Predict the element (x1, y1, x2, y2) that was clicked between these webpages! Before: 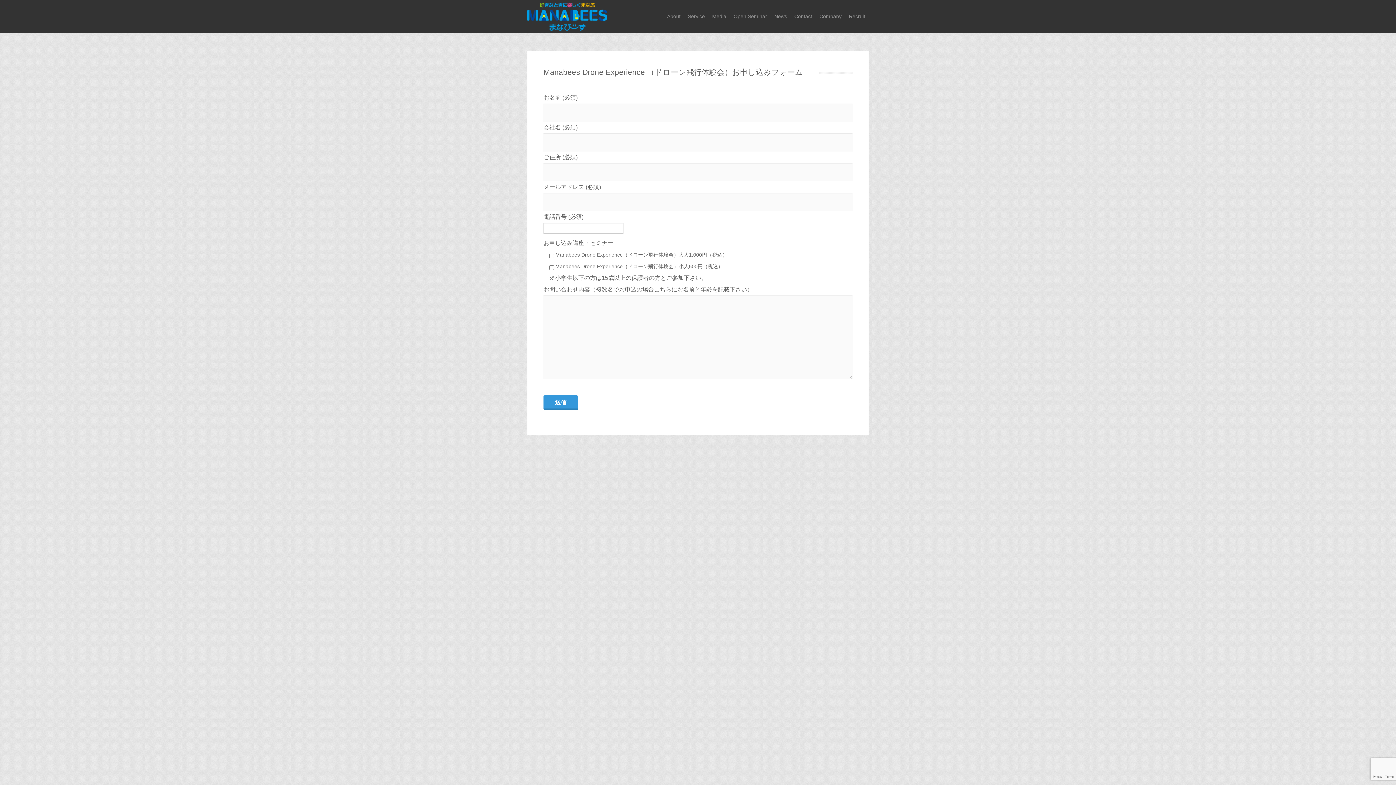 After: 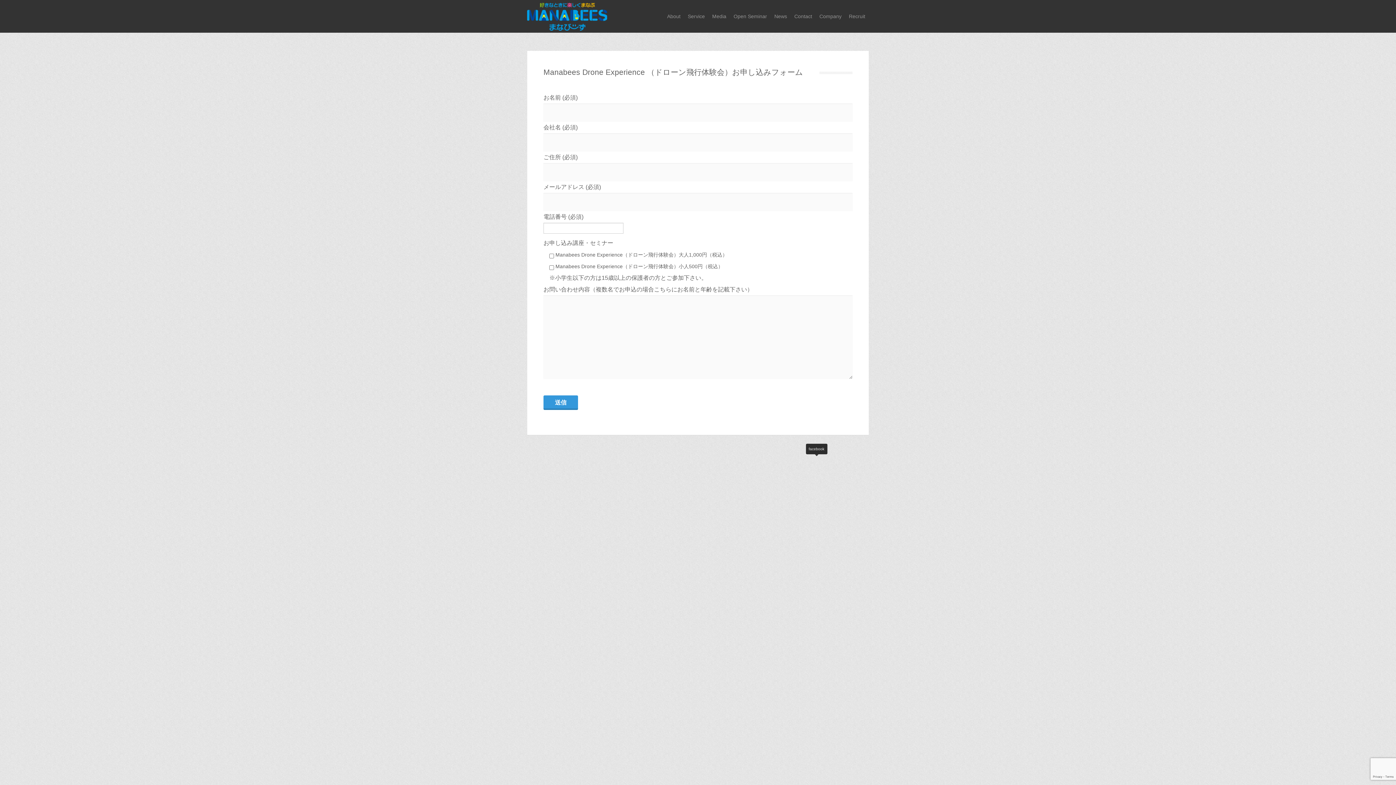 Action: bbox: (812, 457, 821, 466) label: facebook